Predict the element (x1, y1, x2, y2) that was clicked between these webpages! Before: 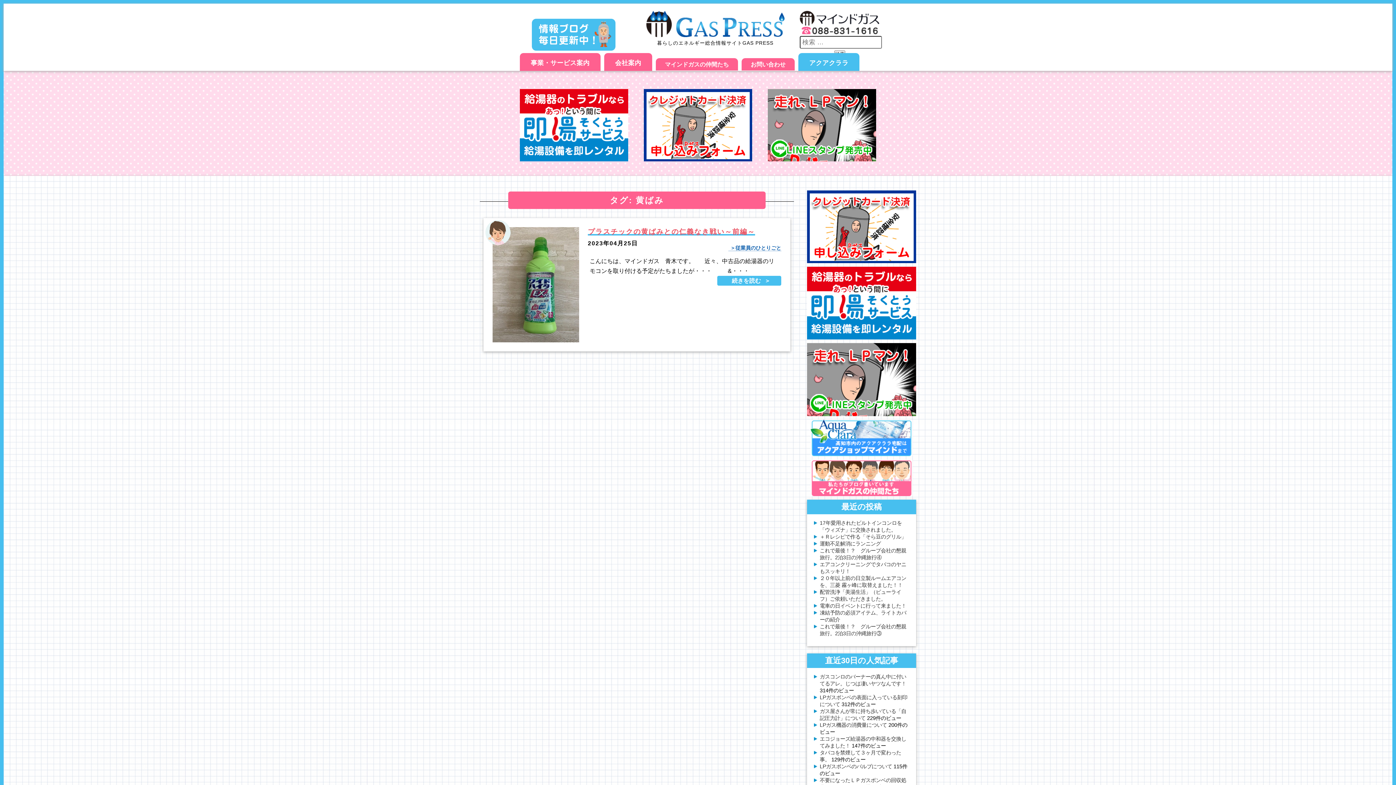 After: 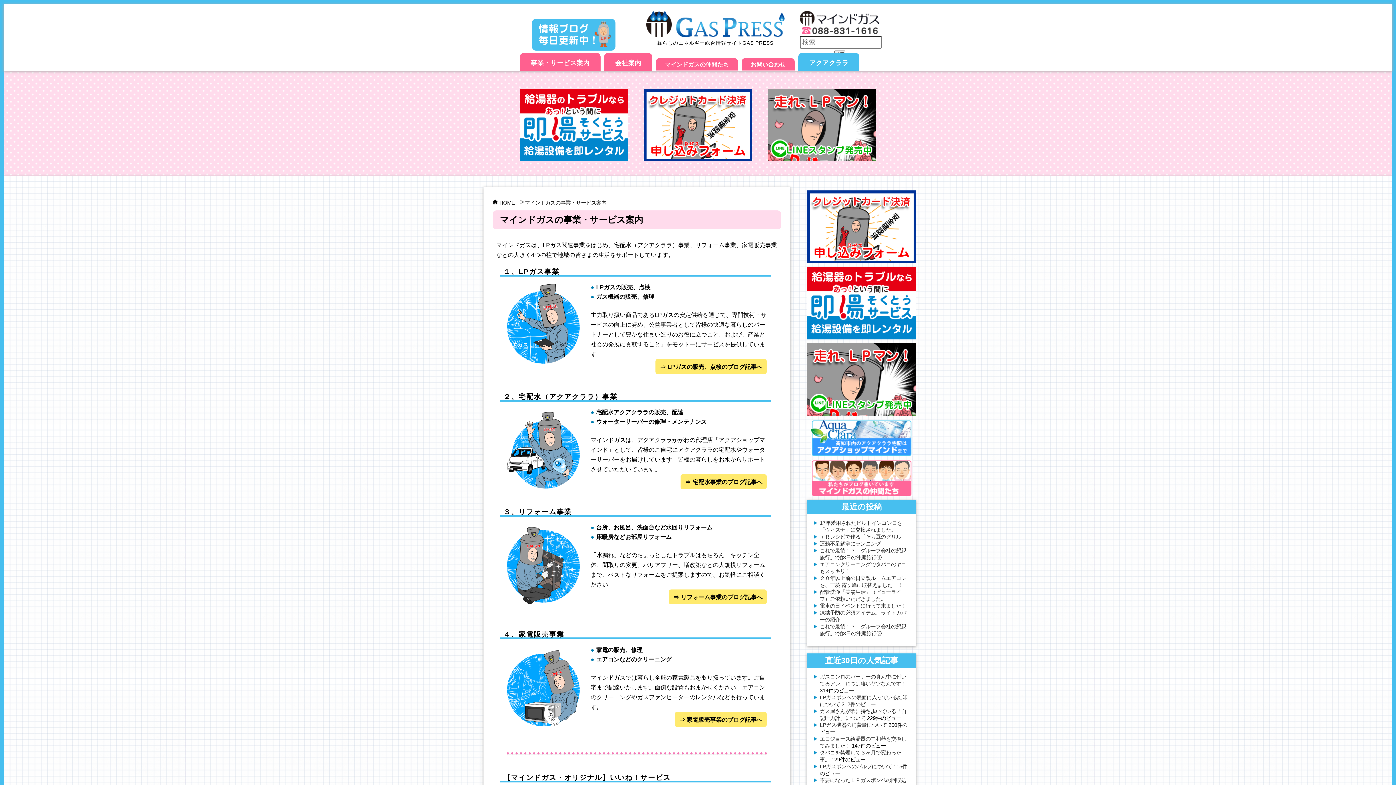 Action: bbox: (520, 53, 600, 70) label: 事業・サービス案内